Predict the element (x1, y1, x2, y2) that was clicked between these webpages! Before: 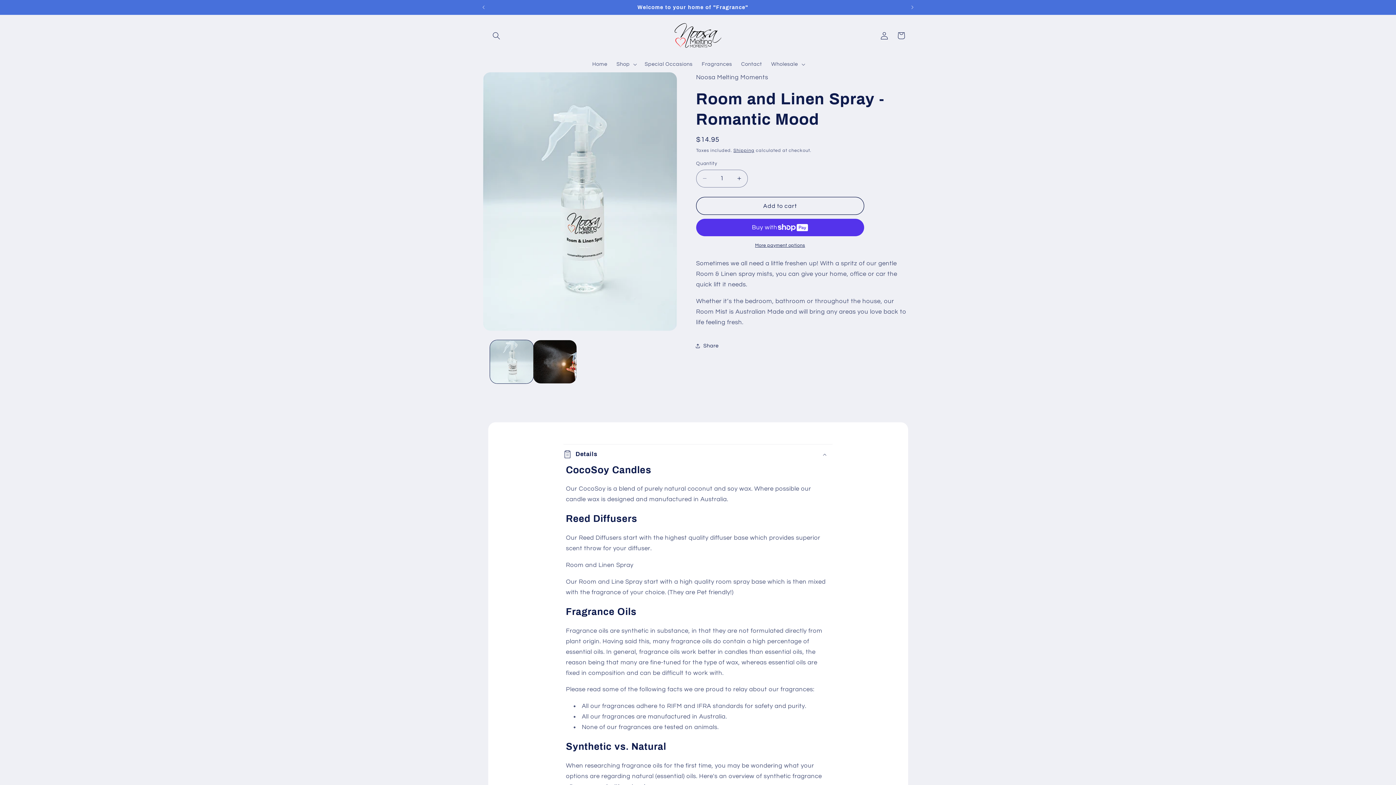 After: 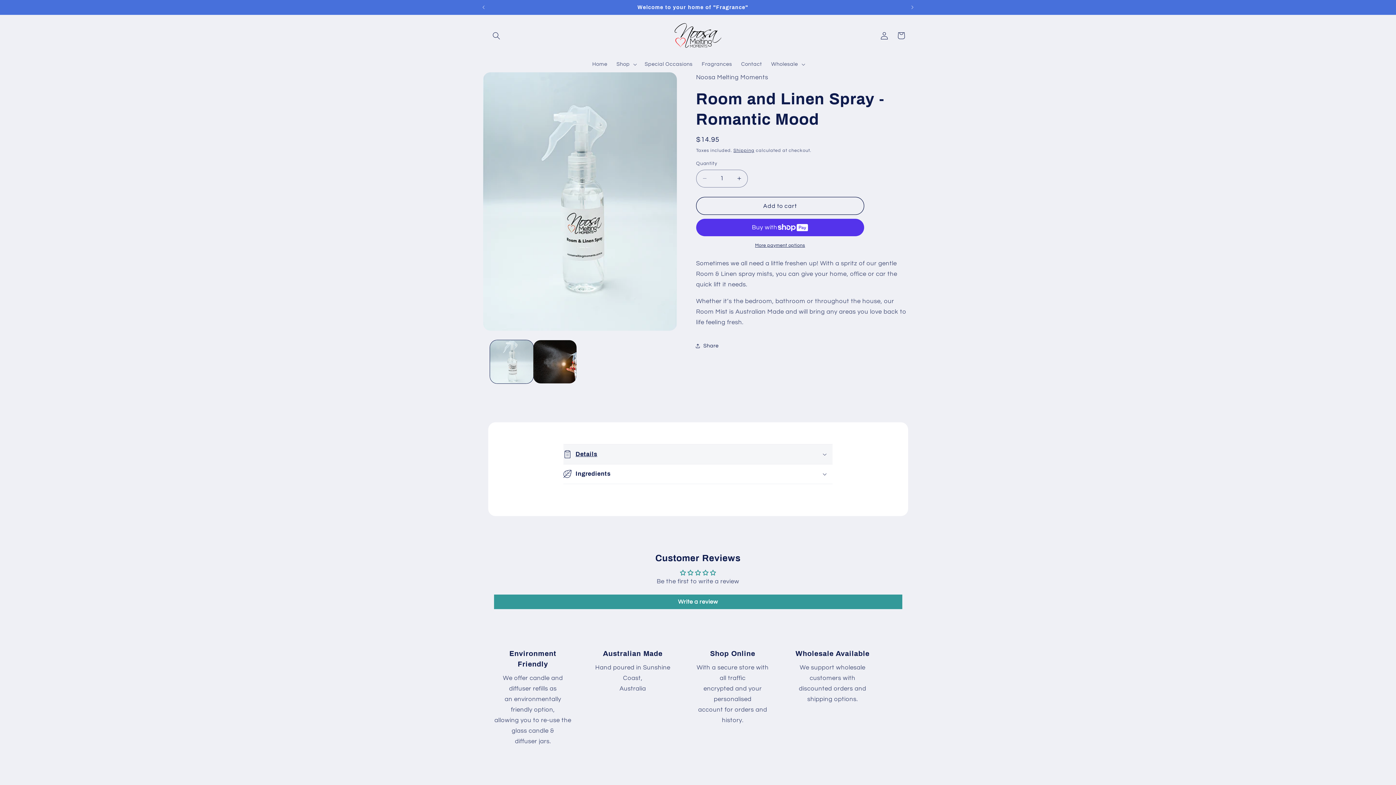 Action: label: Details bbox: (563, 444, 832, 464)